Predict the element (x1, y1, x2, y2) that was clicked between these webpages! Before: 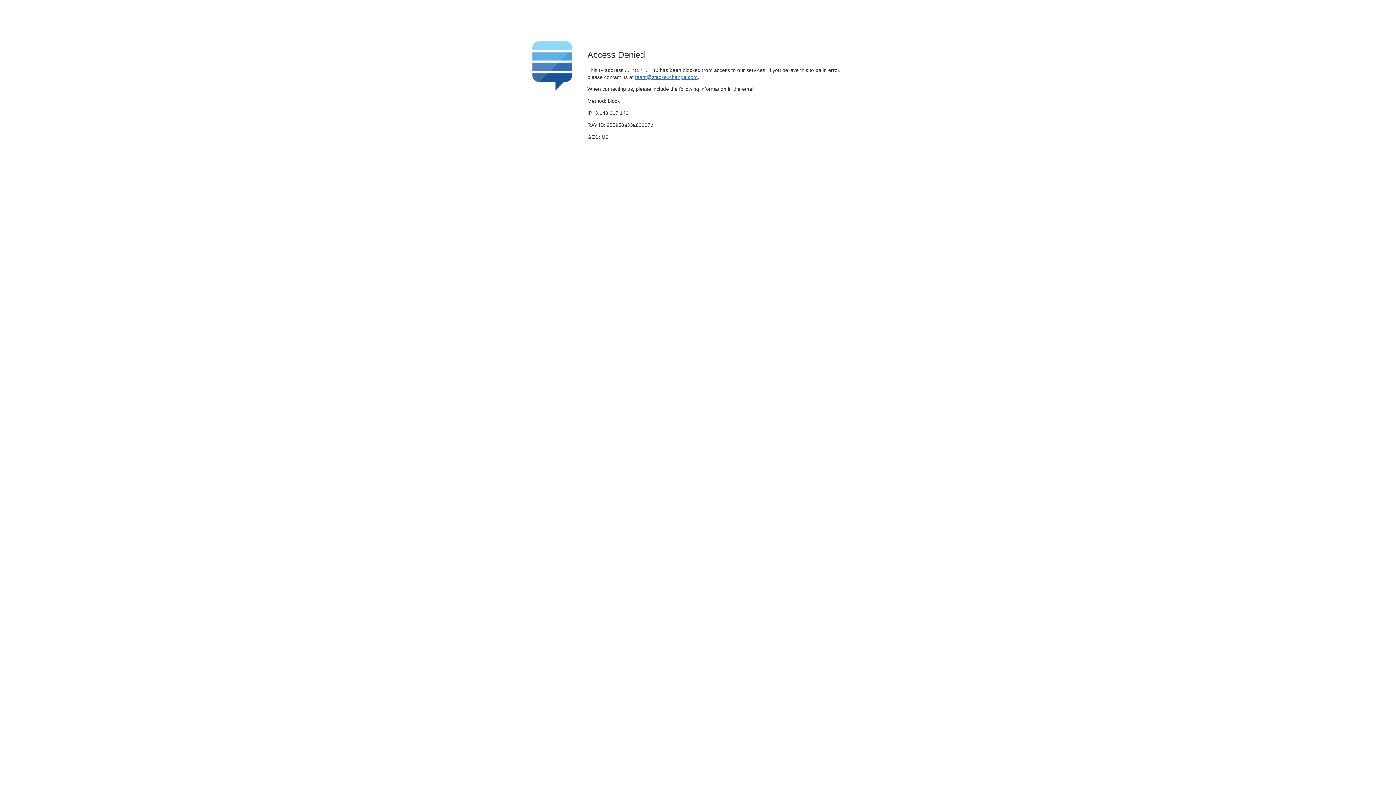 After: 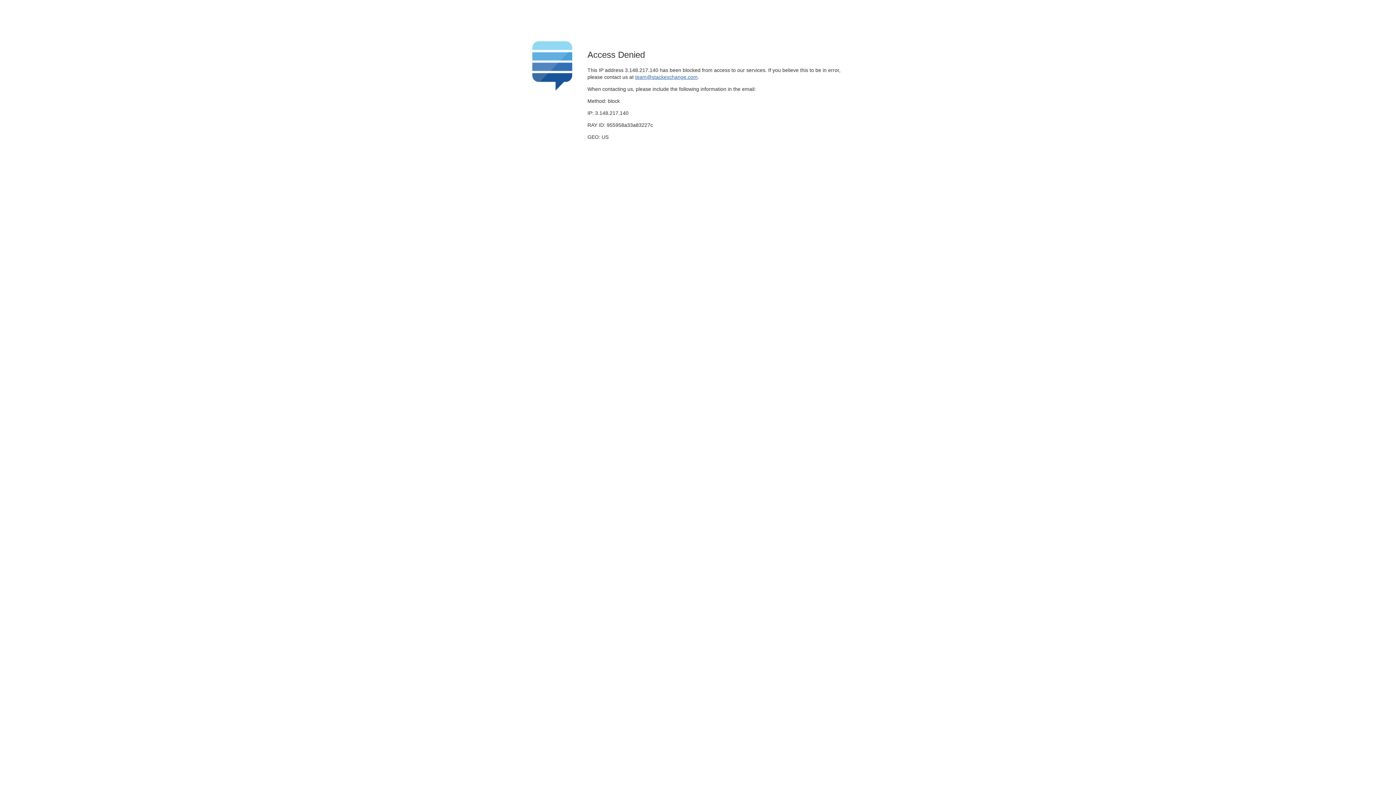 Action: bbox: (635, 74, 697, 79) label: team@stackexchange.com